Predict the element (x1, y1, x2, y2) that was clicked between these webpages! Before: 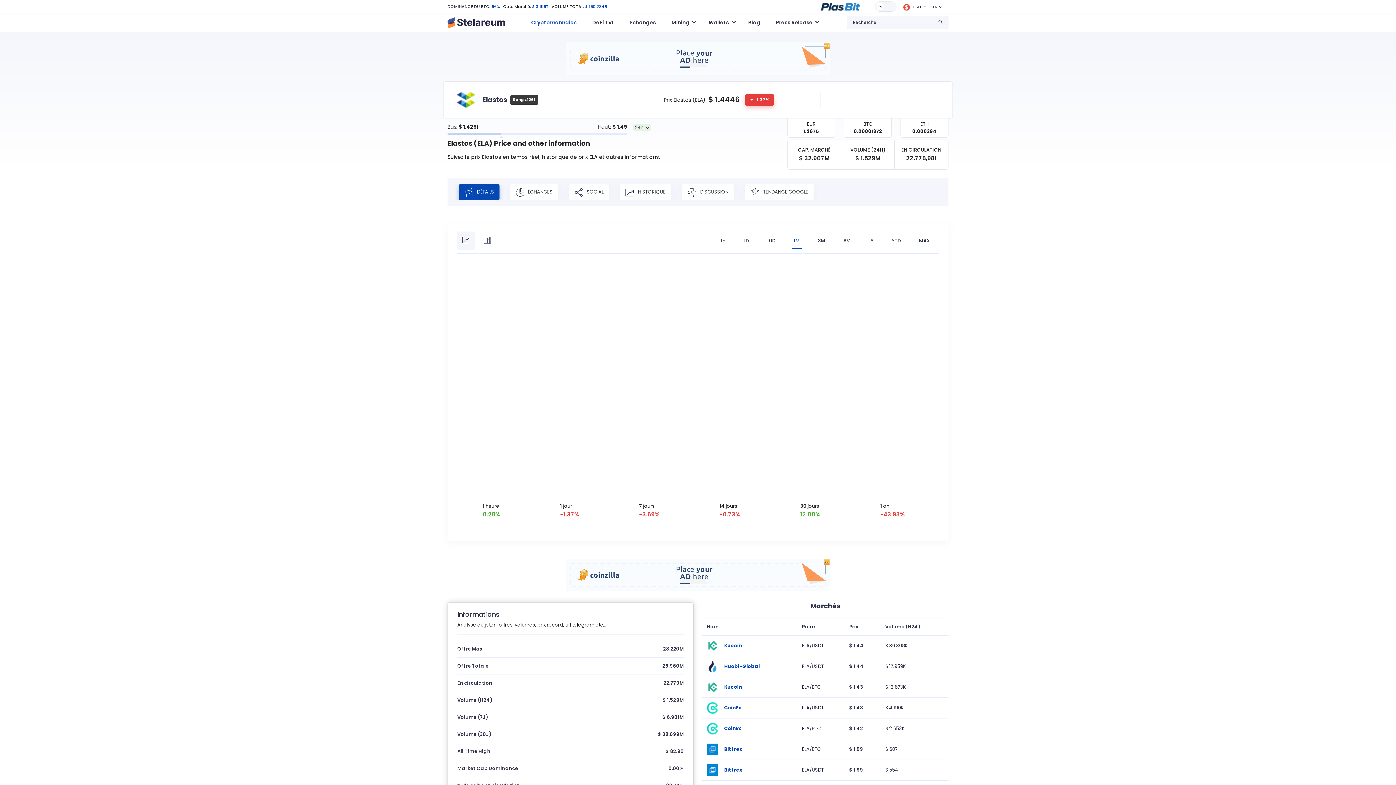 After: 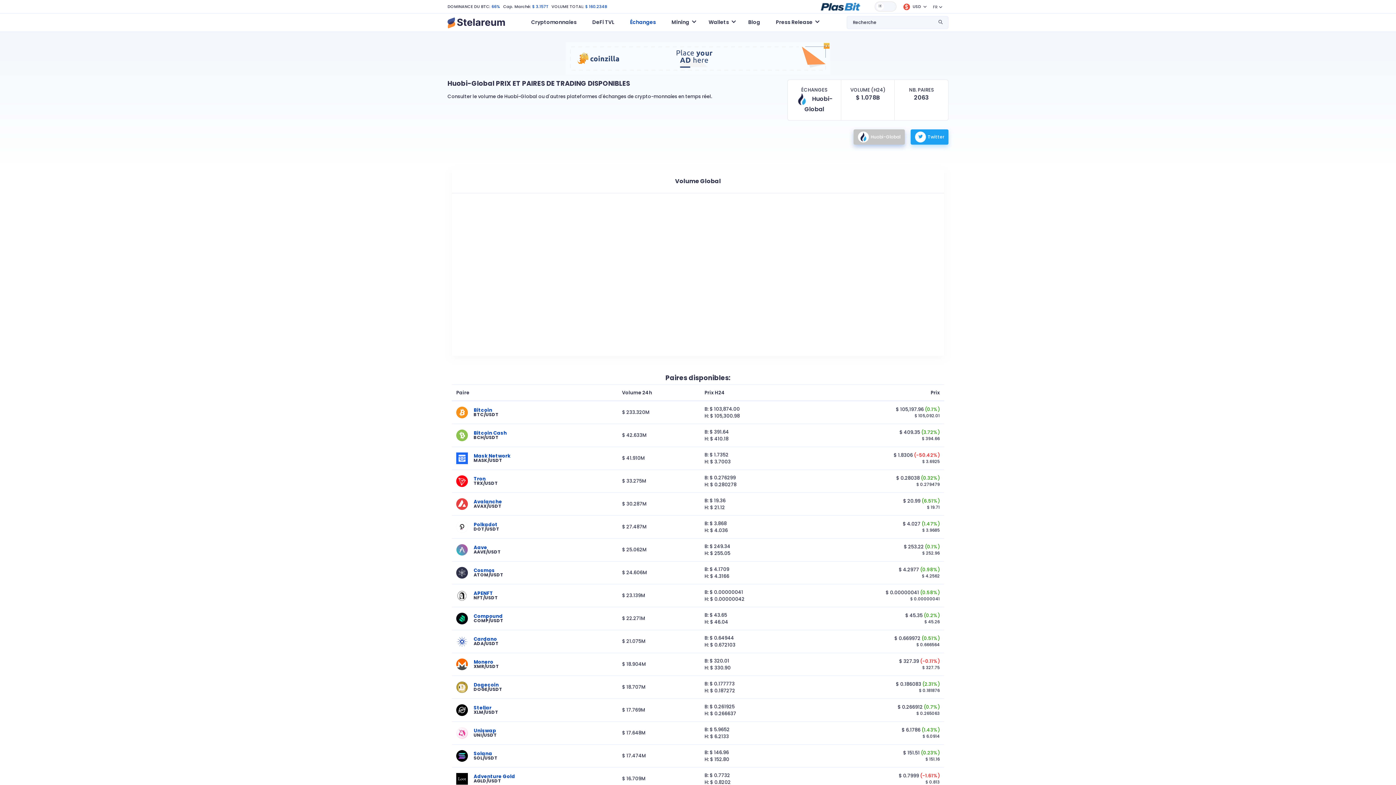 Action: bbox: (706, 660, 793, 672) label: Huobi-Global